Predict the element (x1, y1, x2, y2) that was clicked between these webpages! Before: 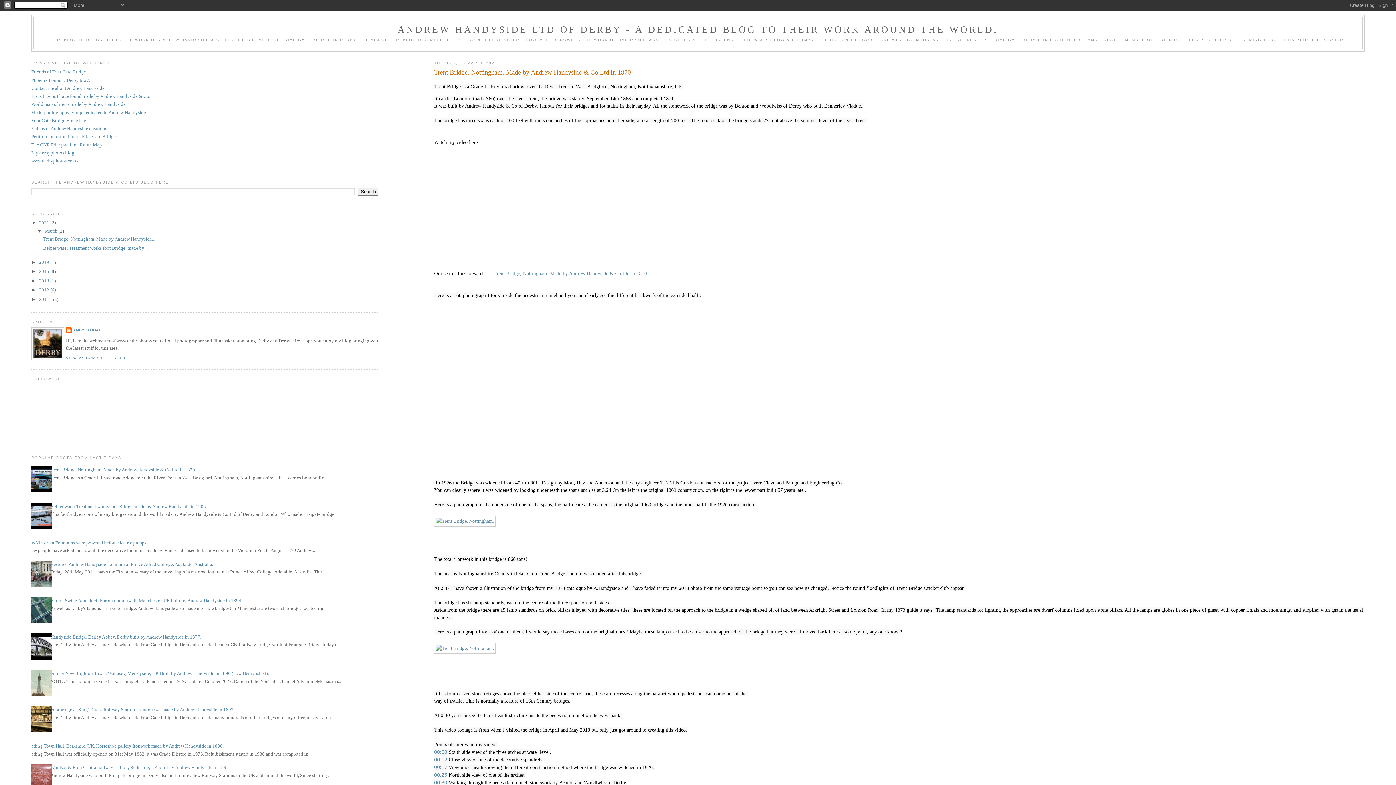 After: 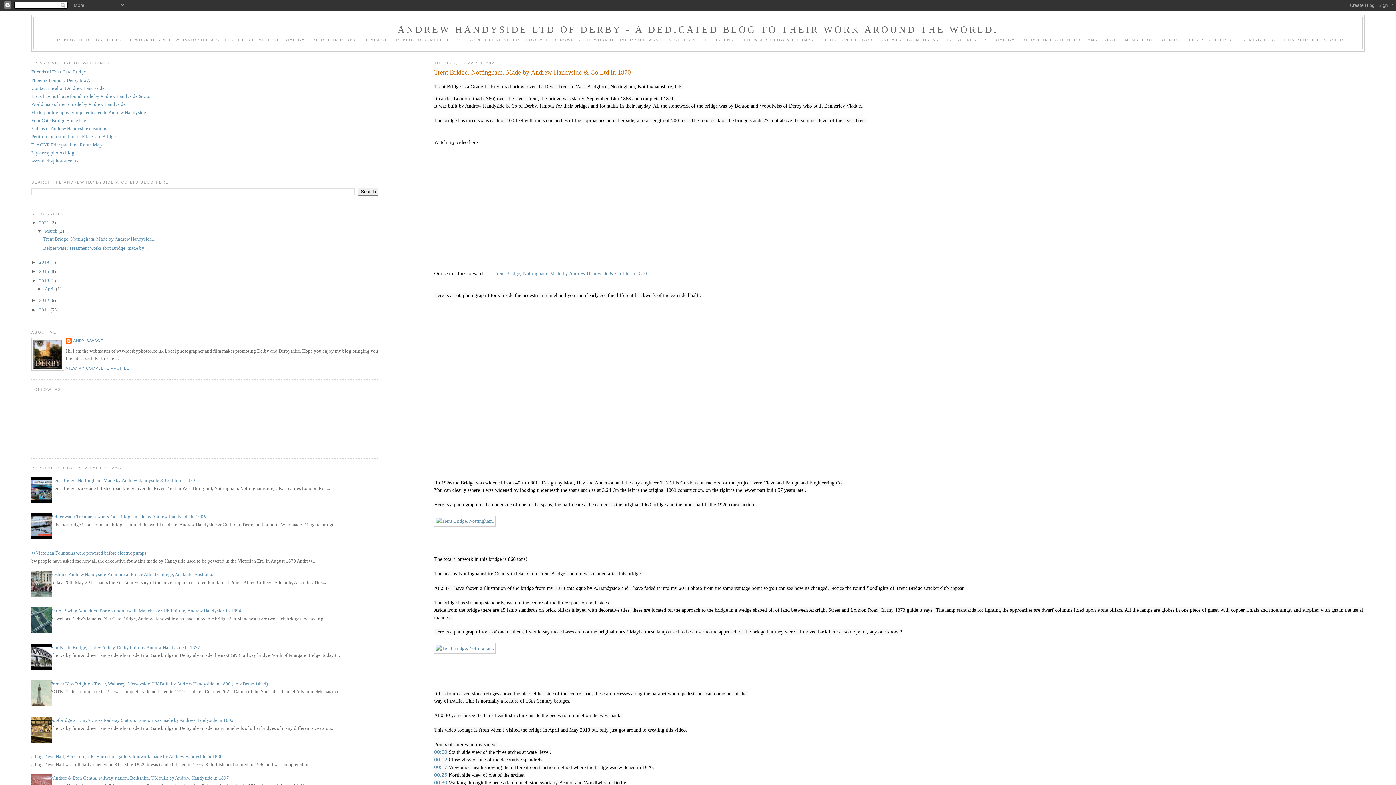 Action: bbox: (31, 278, 39, 283) label: ►  